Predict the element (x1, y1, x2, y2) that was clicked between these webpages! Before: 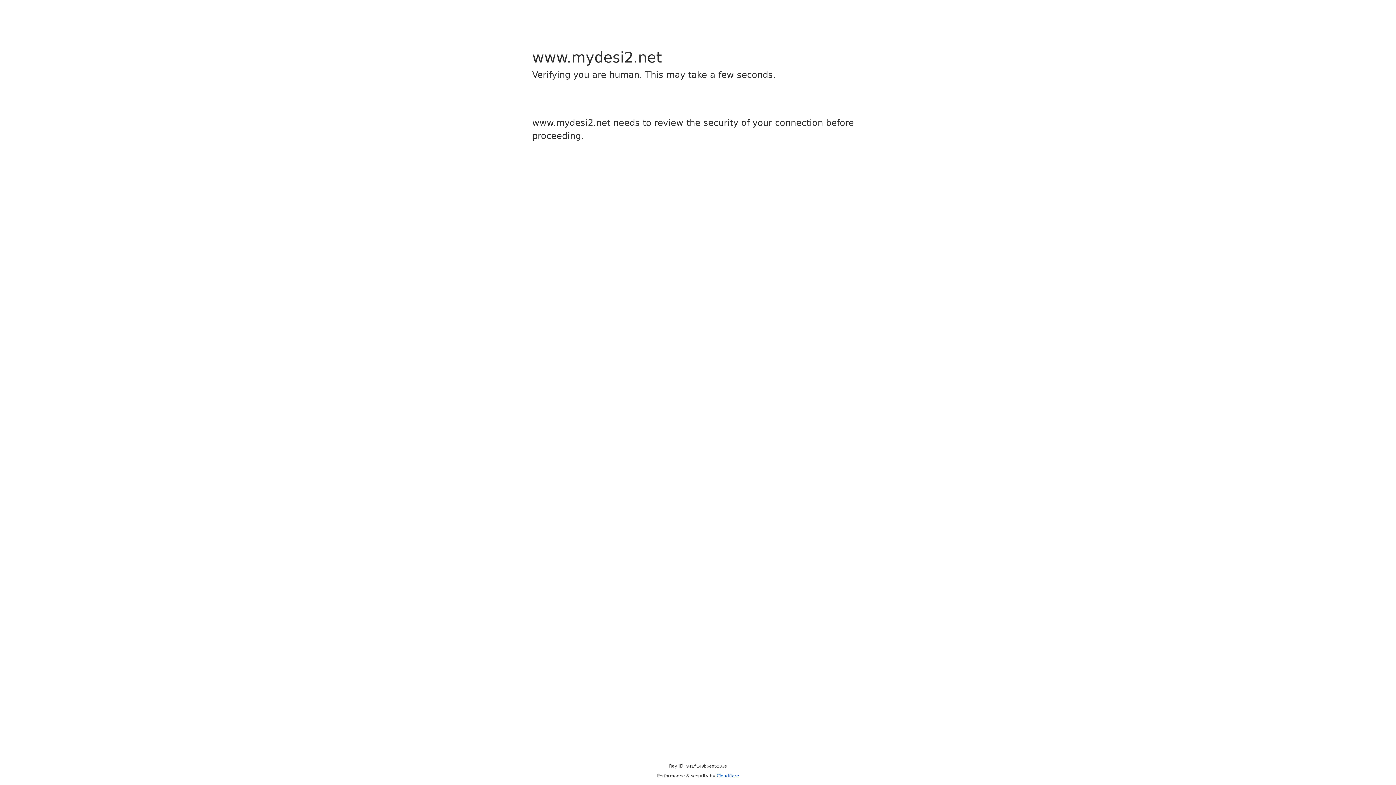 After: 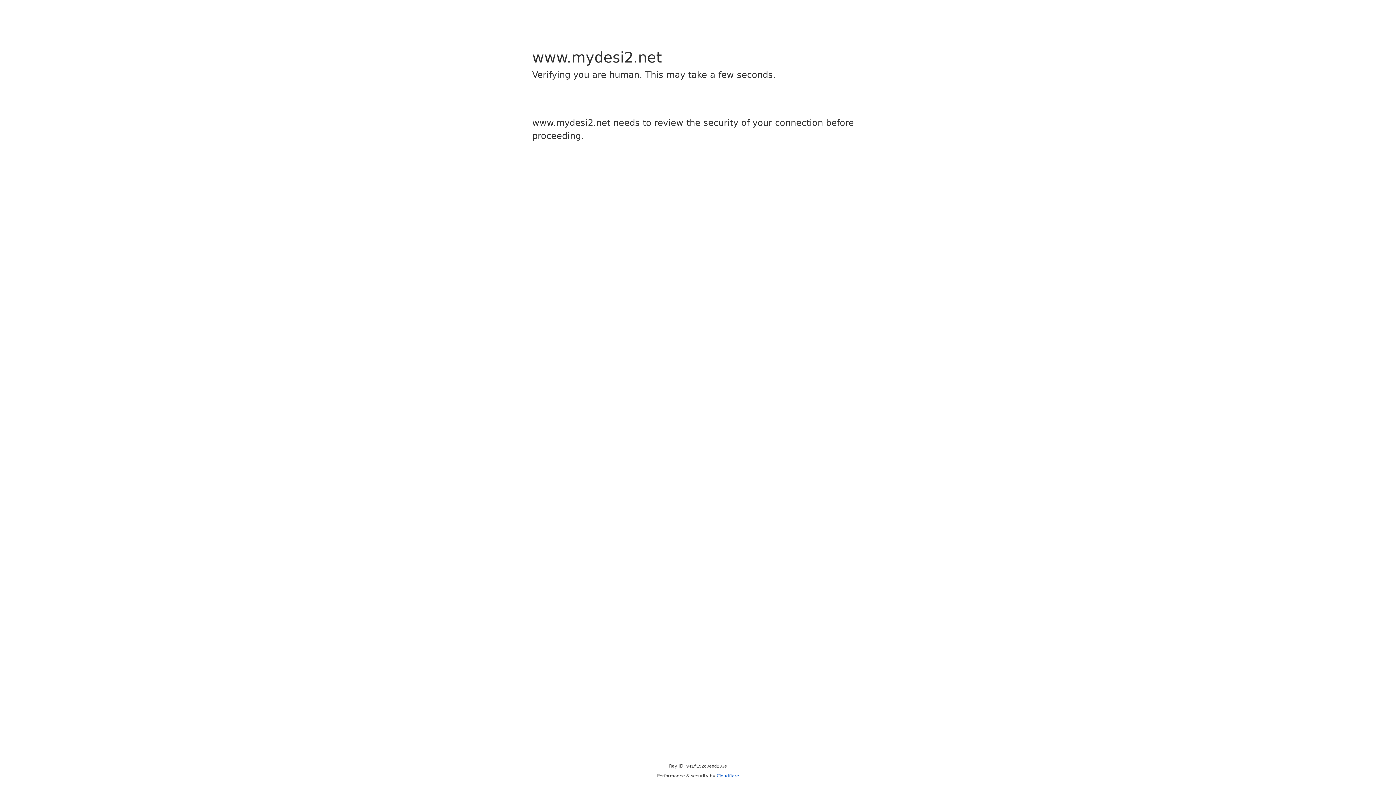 Action: bbox: (716, 773, 739, 778) label: Cloudflare